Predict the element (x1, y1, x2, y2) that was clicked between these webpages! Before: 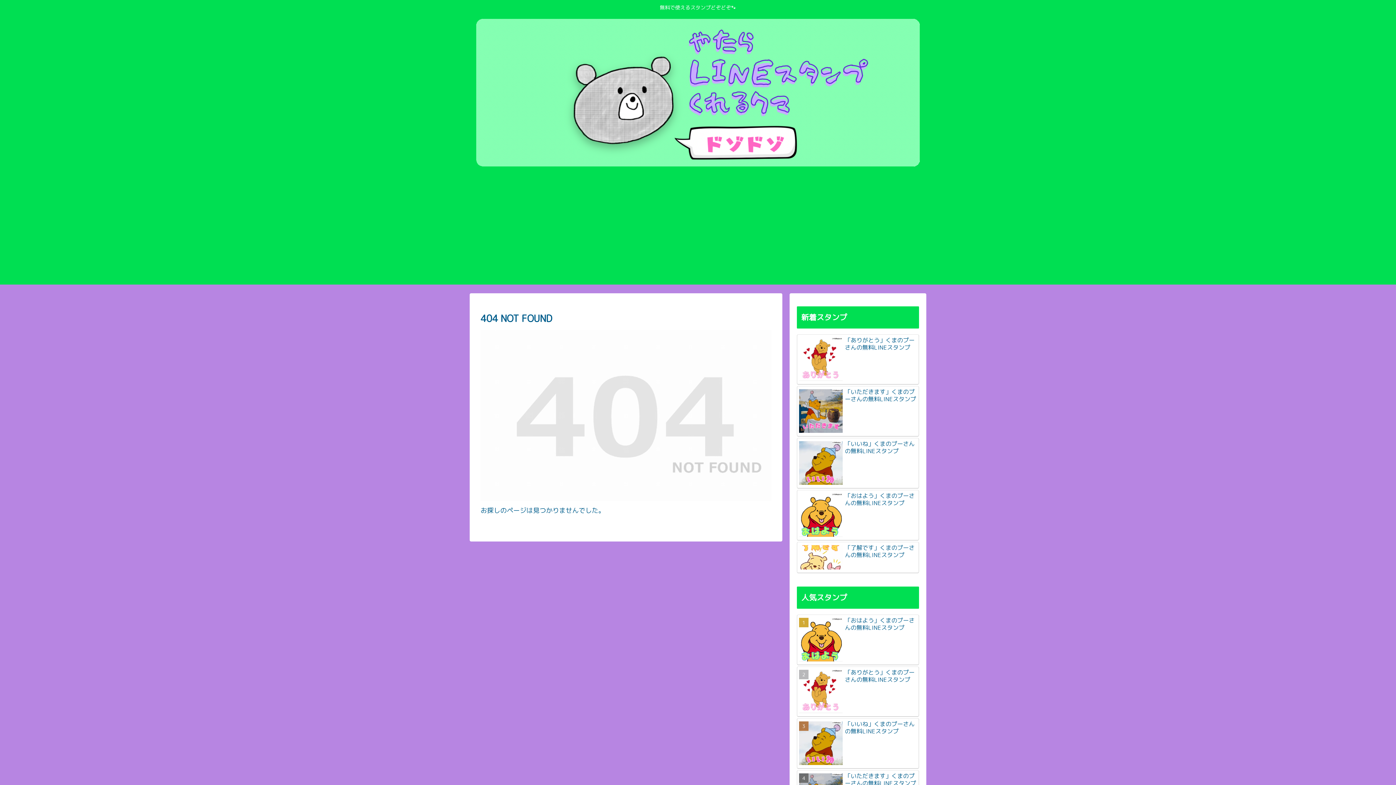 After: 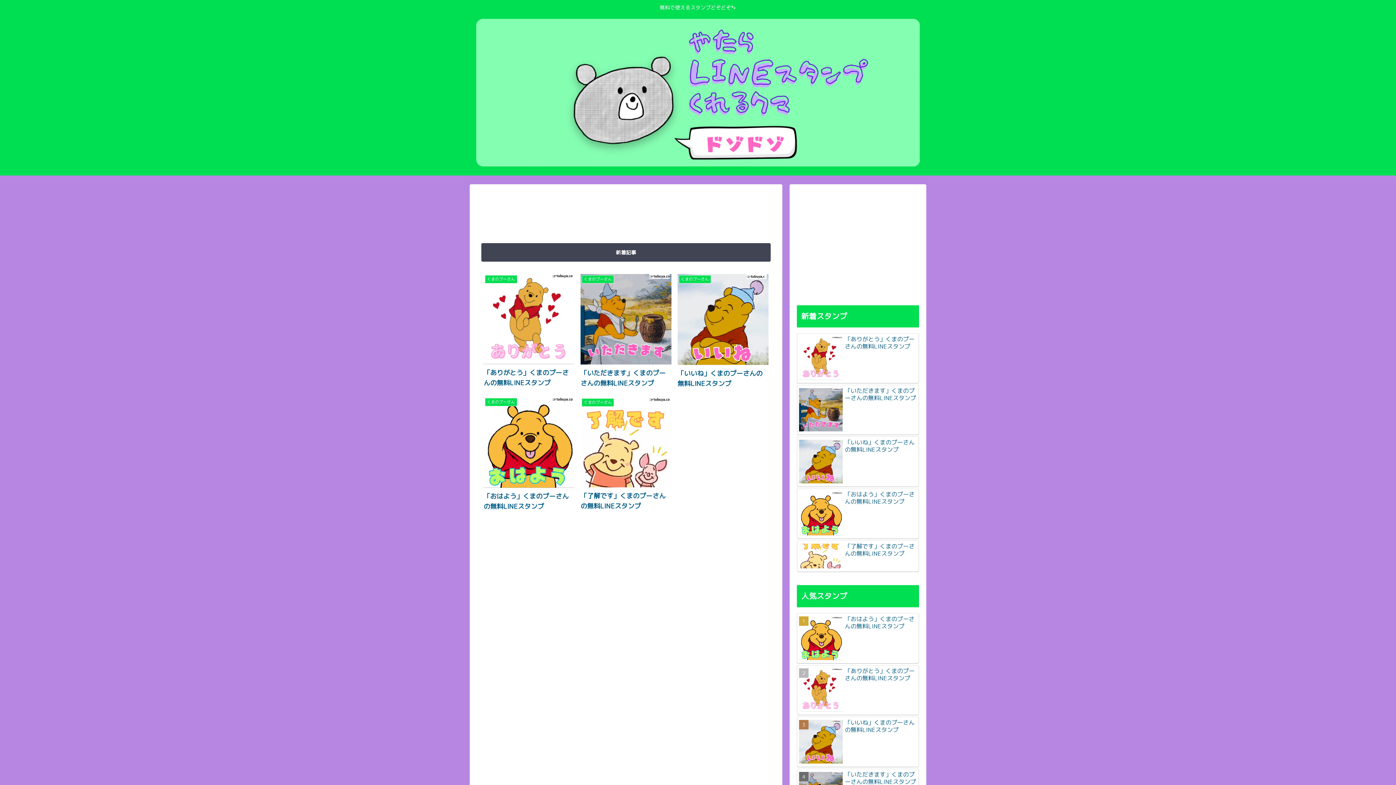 Action: bbox: (469, 18, 926, 172)